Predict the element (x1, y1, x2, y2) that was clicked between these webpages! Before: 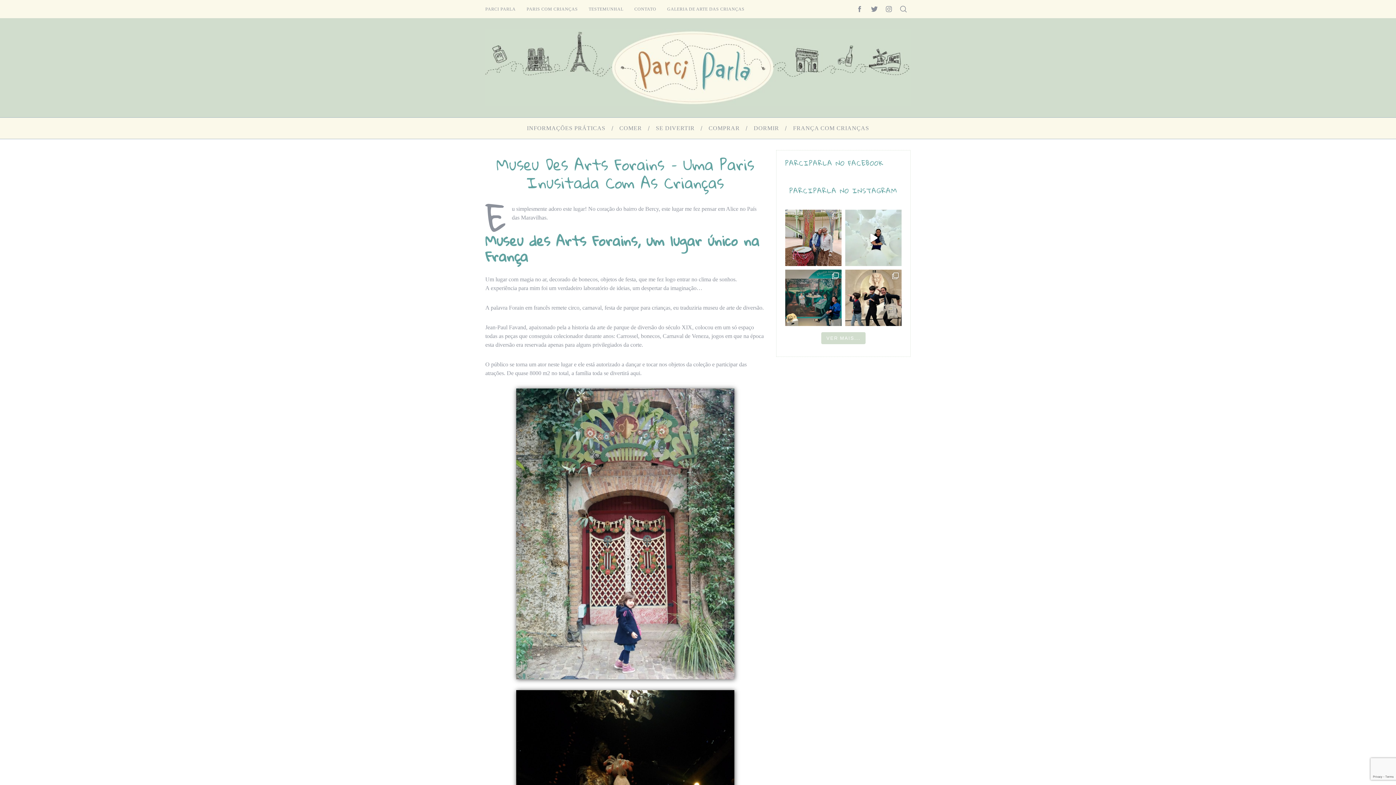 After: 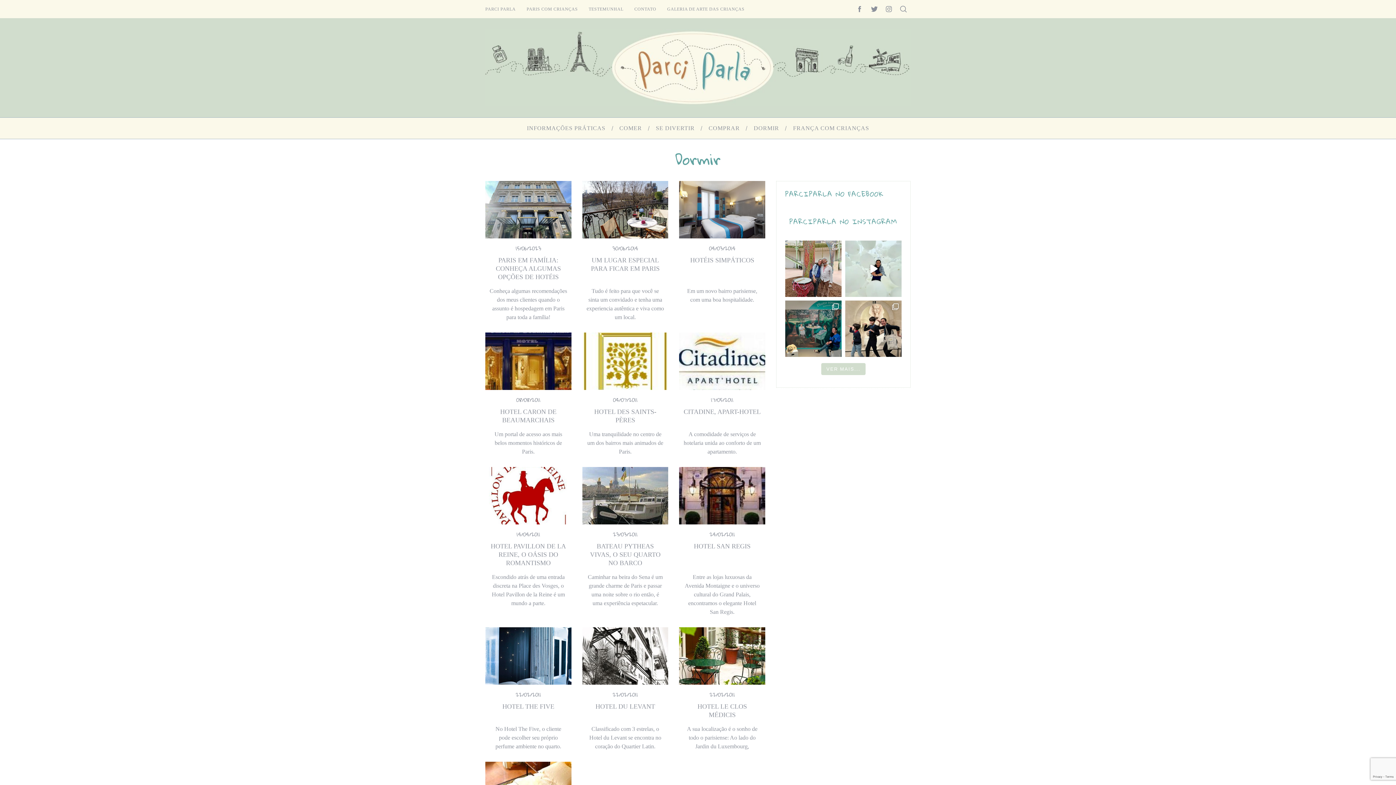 Action: label: DORMIR bbox: (746, 117, 786, 138)